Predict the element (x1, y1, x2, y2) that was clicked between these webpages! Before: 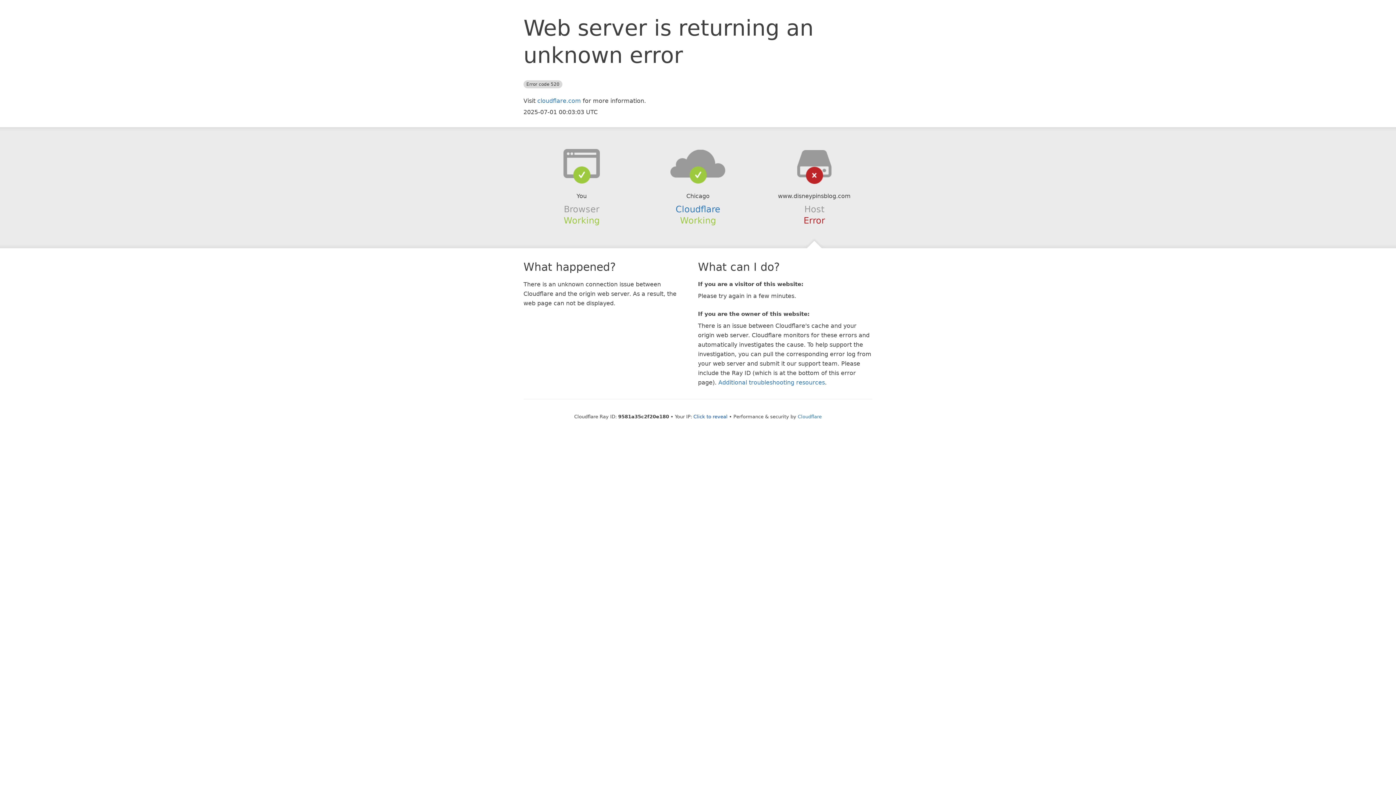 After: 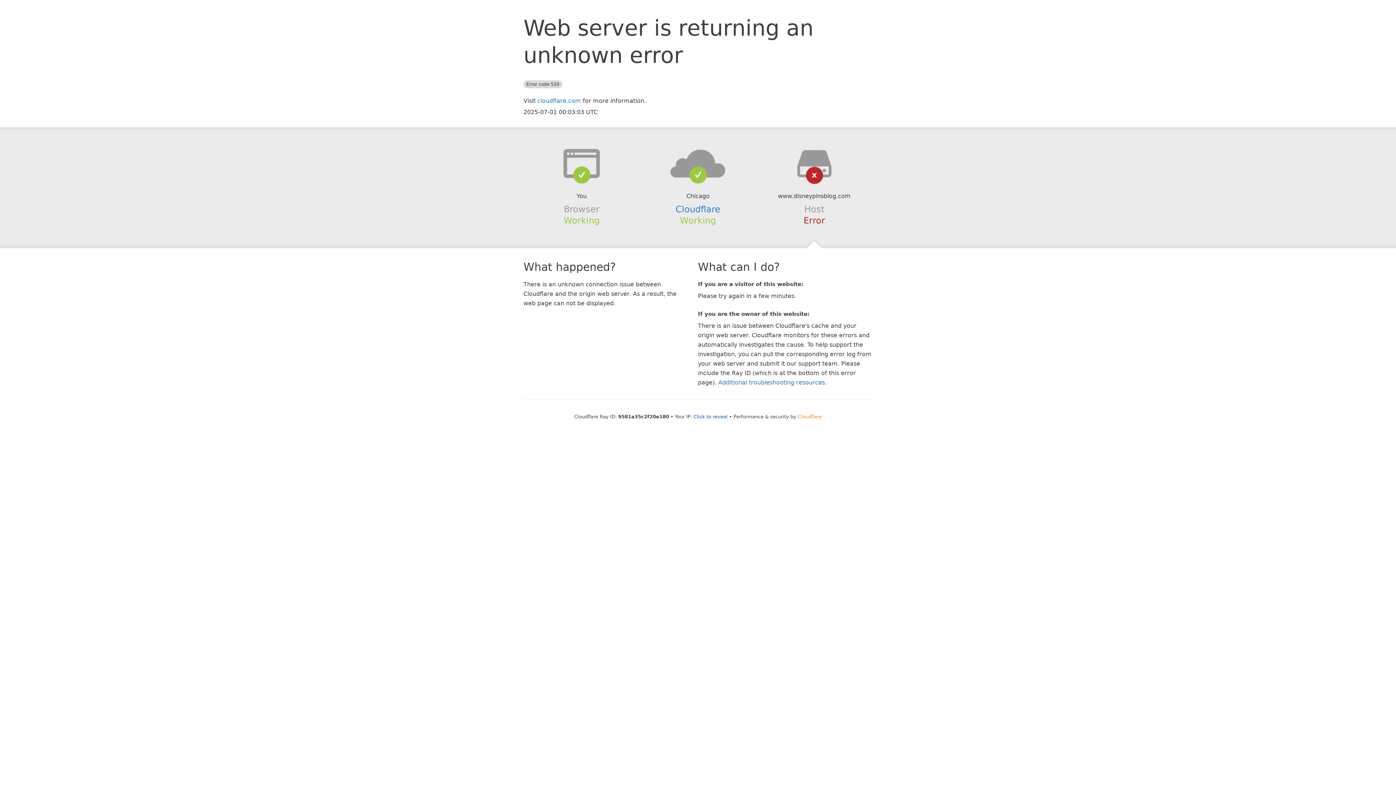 Action: label: Cloudflare bbox: (798, 414, 822, 419)